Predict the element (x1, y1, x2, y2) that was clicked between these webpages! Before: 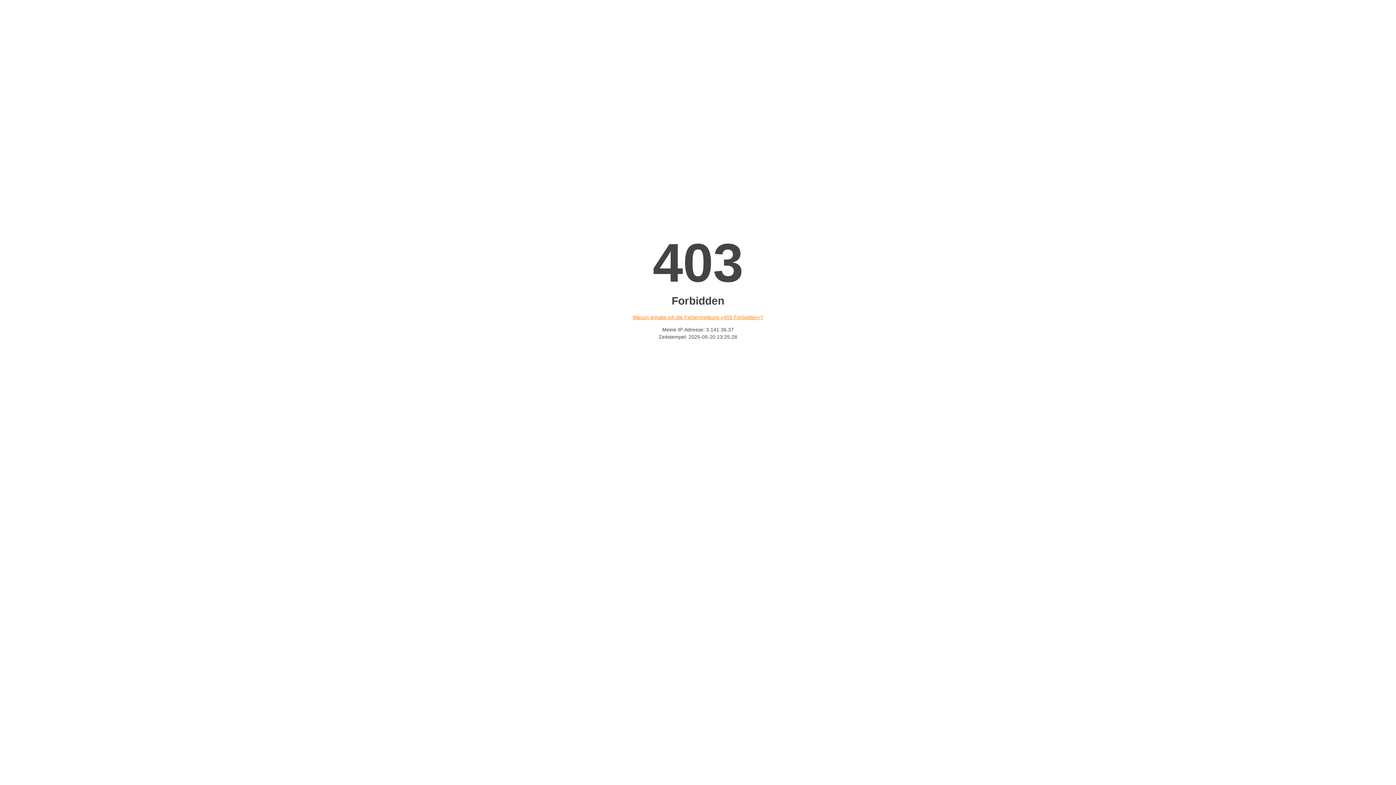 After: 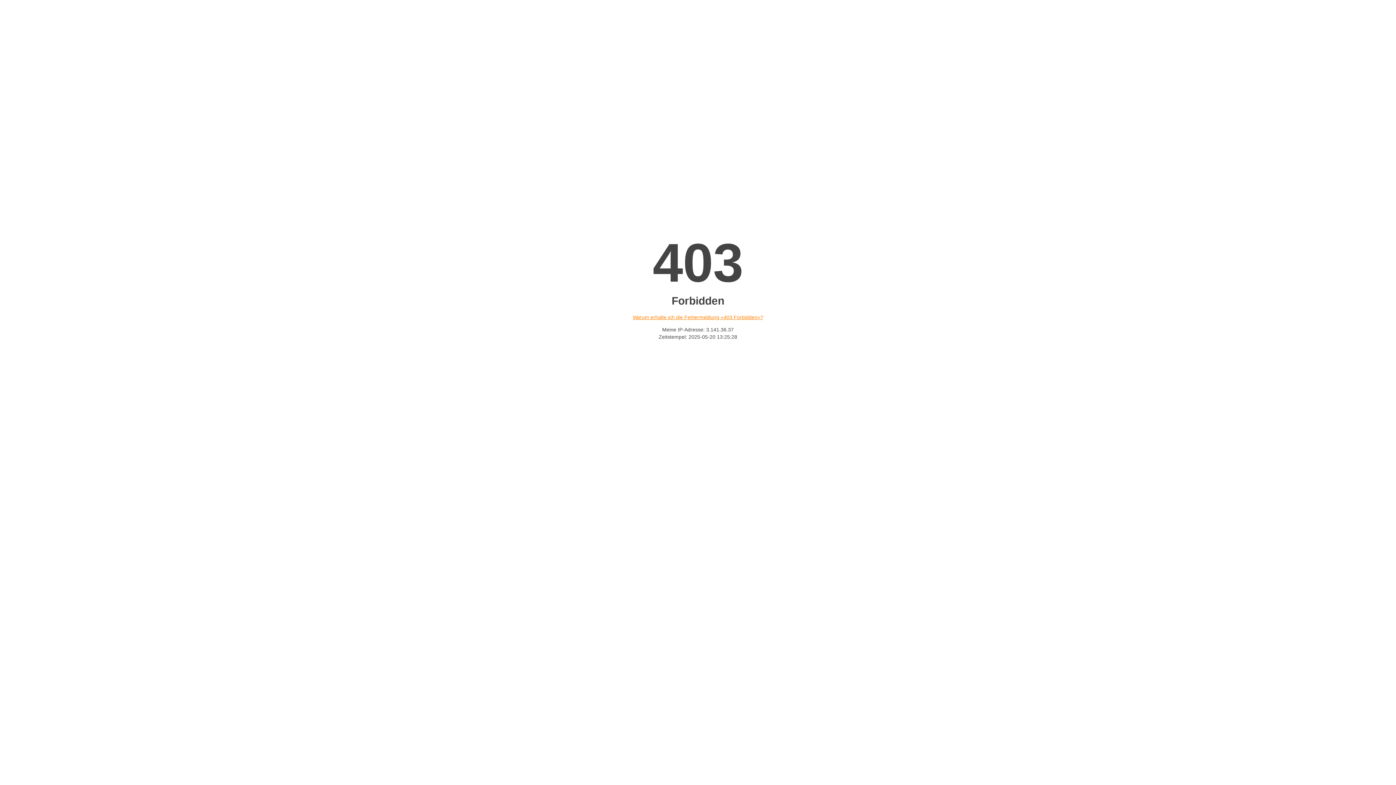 Action: bbox: (632, 314, 763, 320) label: Warum erhalte ich die Fehlermeldung «403 Forbidden»?